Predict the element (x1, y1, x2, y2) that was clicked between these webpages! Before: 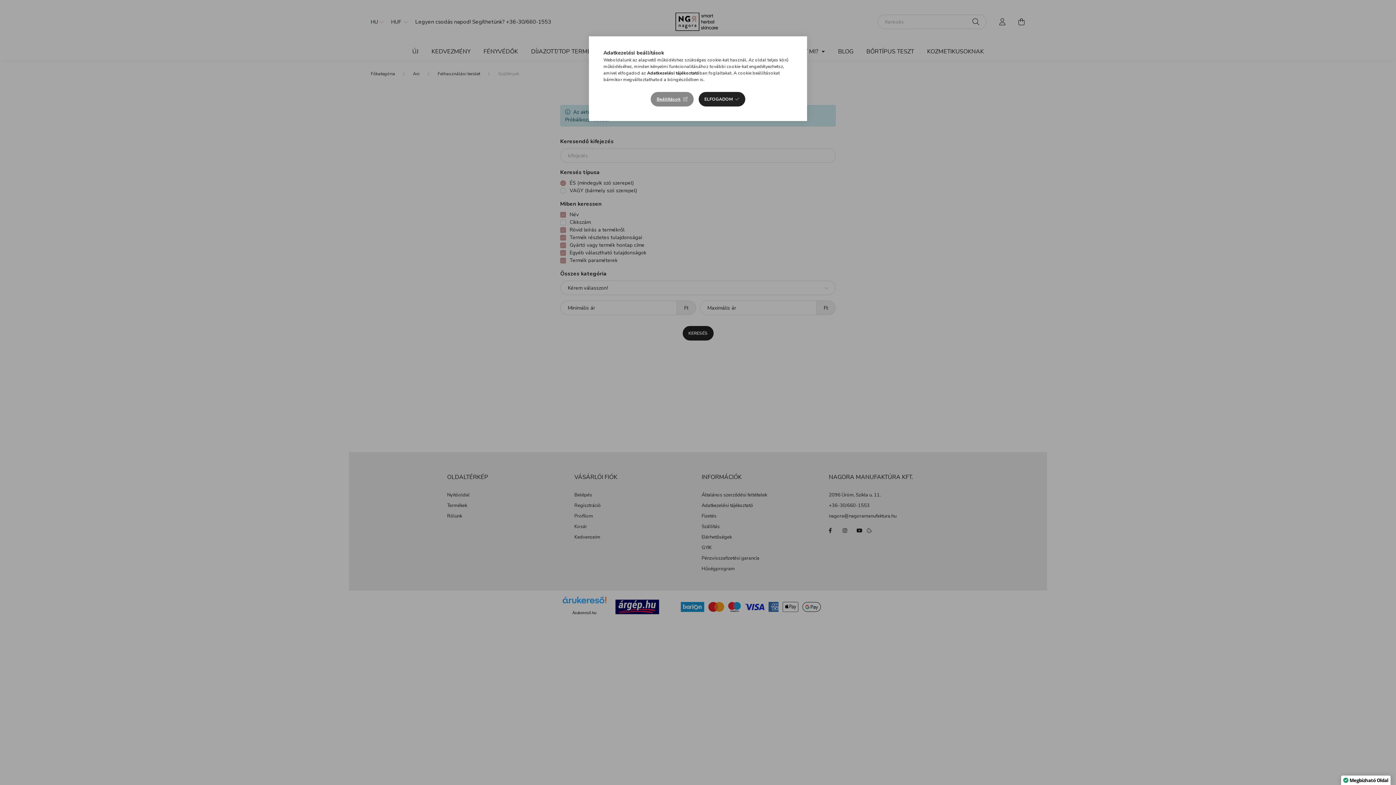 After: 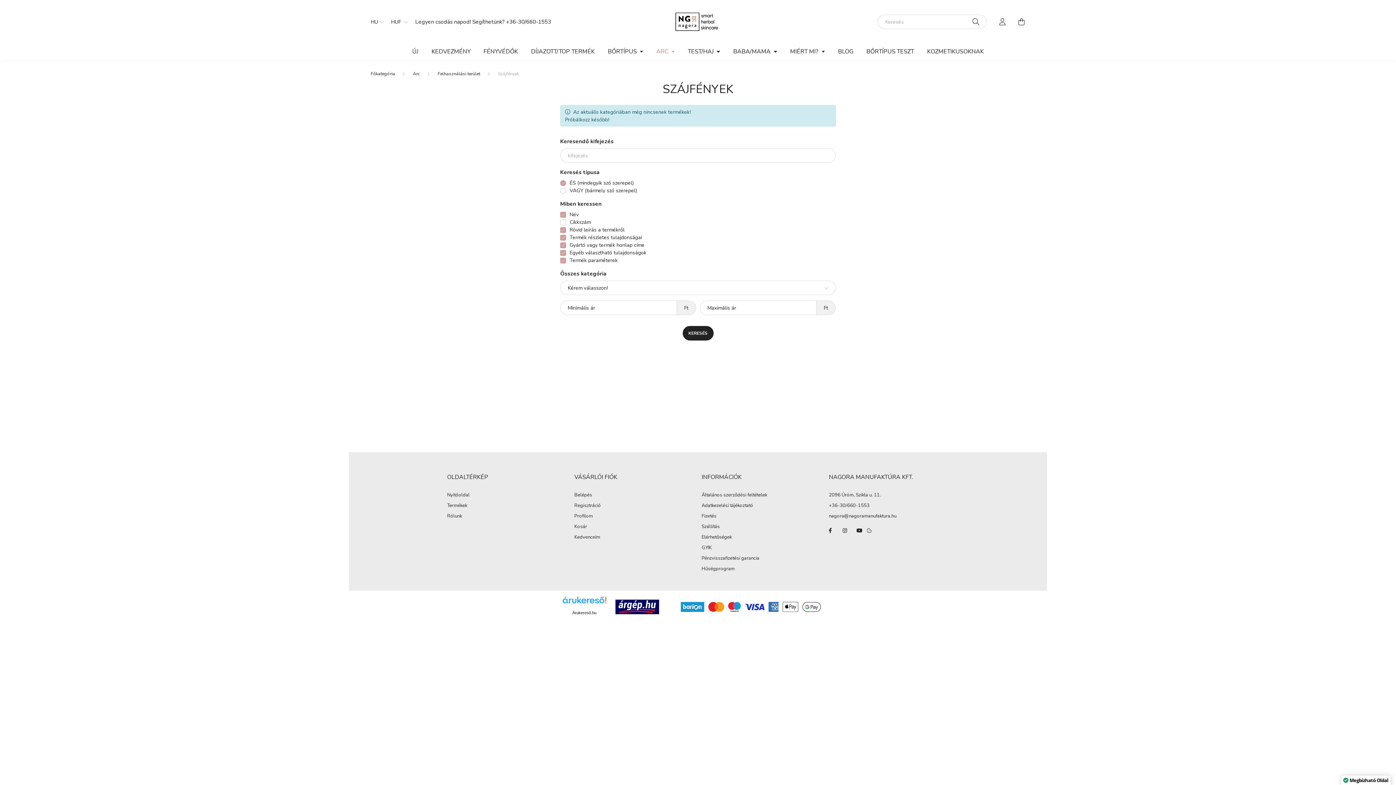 Action: label: ELFOGADOM bbox: (698, 92, 745, 106)